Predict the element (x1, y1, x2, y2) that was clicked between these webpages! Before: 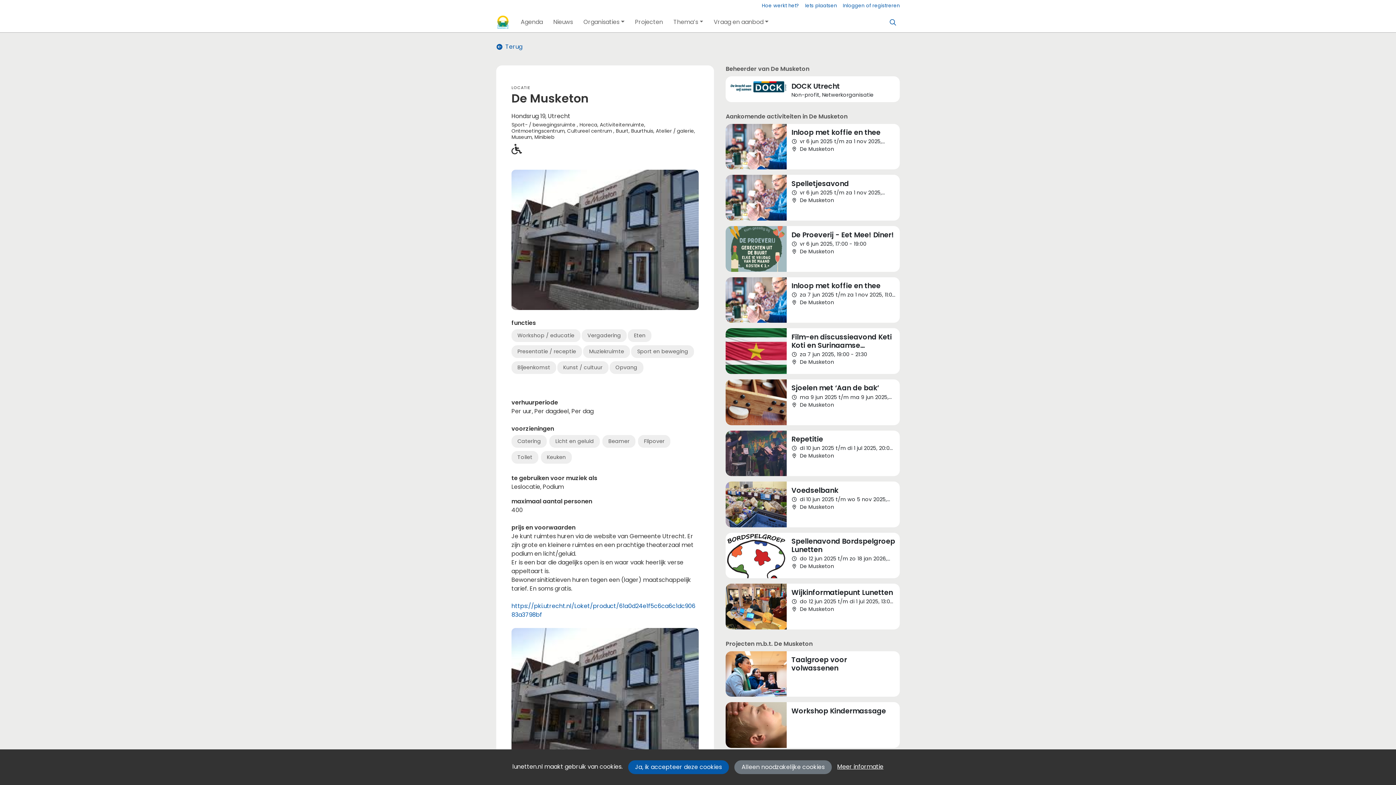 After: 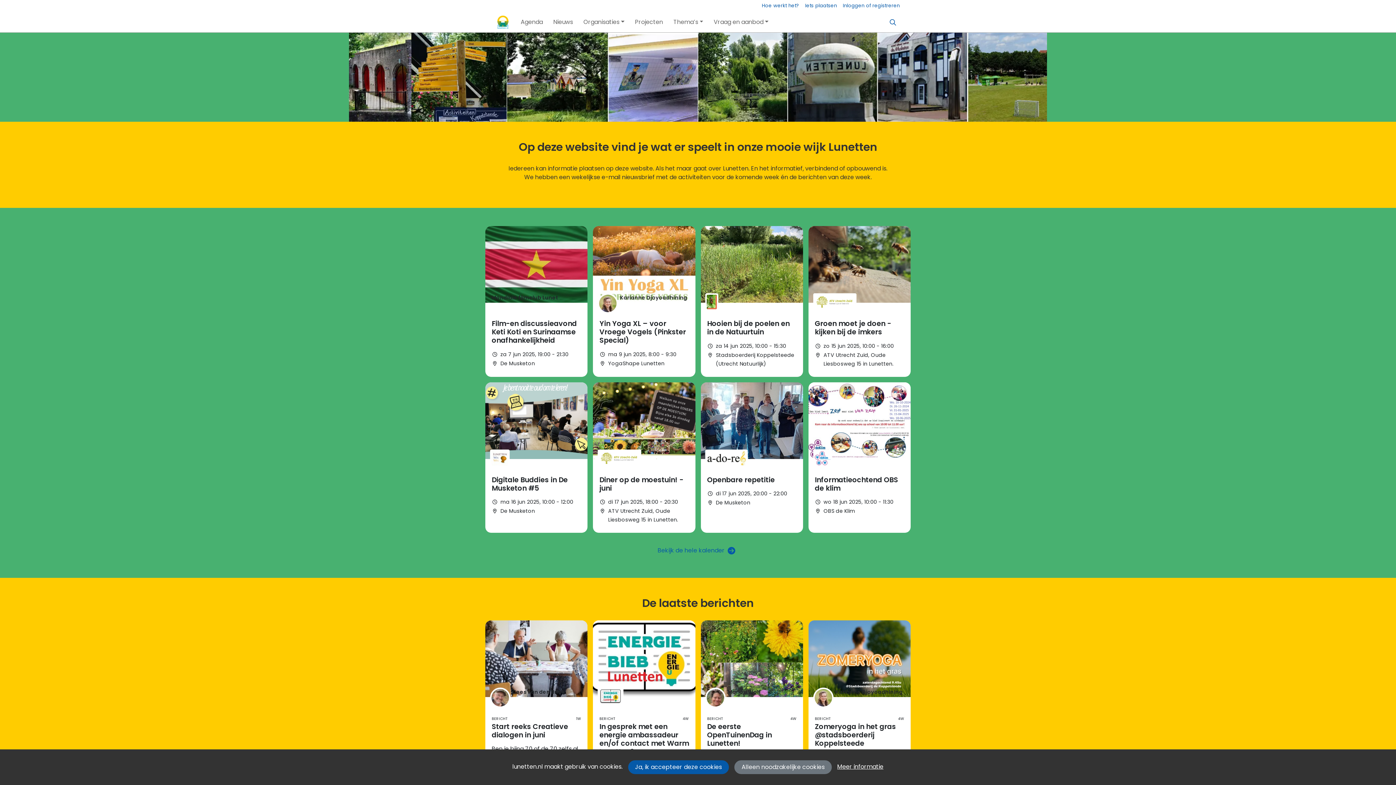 Action: bbox: (496, 14, 509, 29)